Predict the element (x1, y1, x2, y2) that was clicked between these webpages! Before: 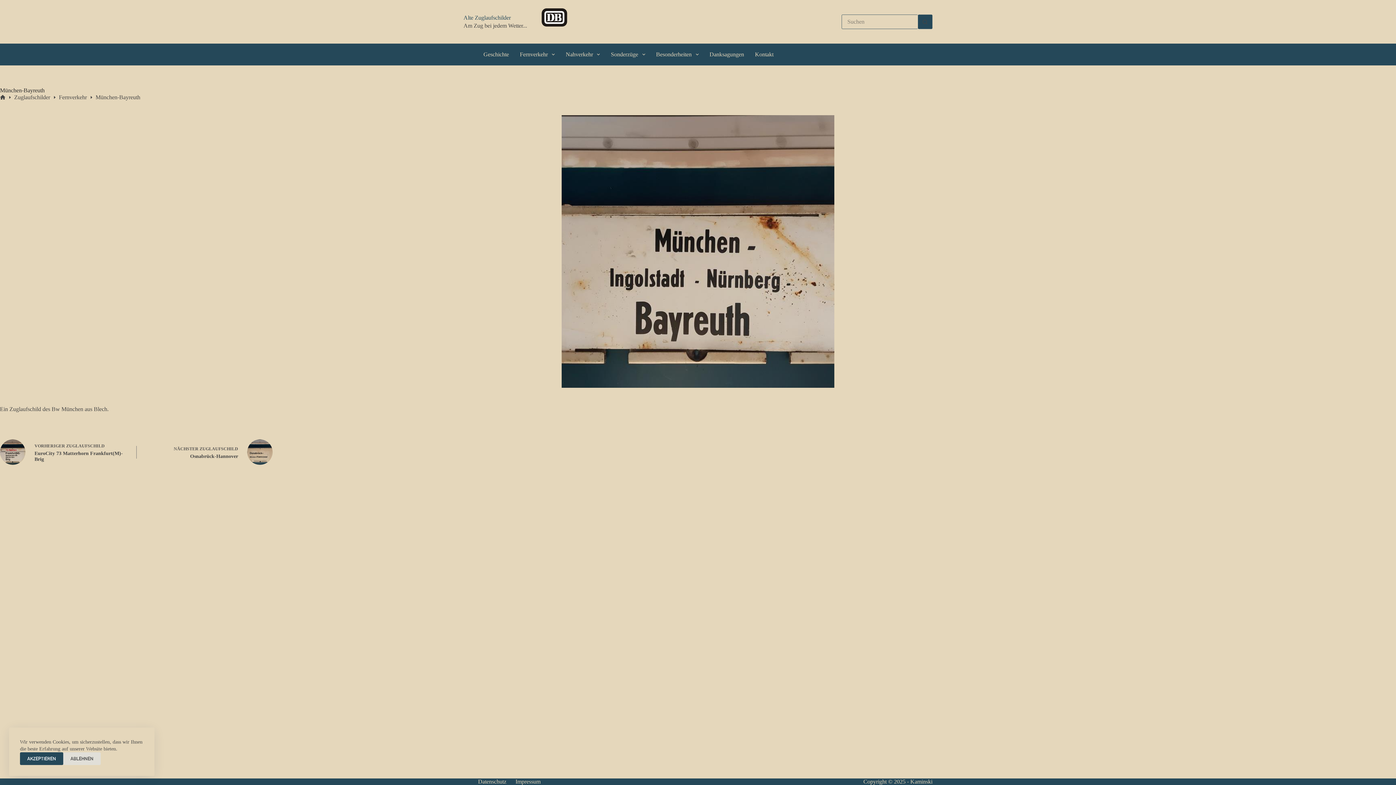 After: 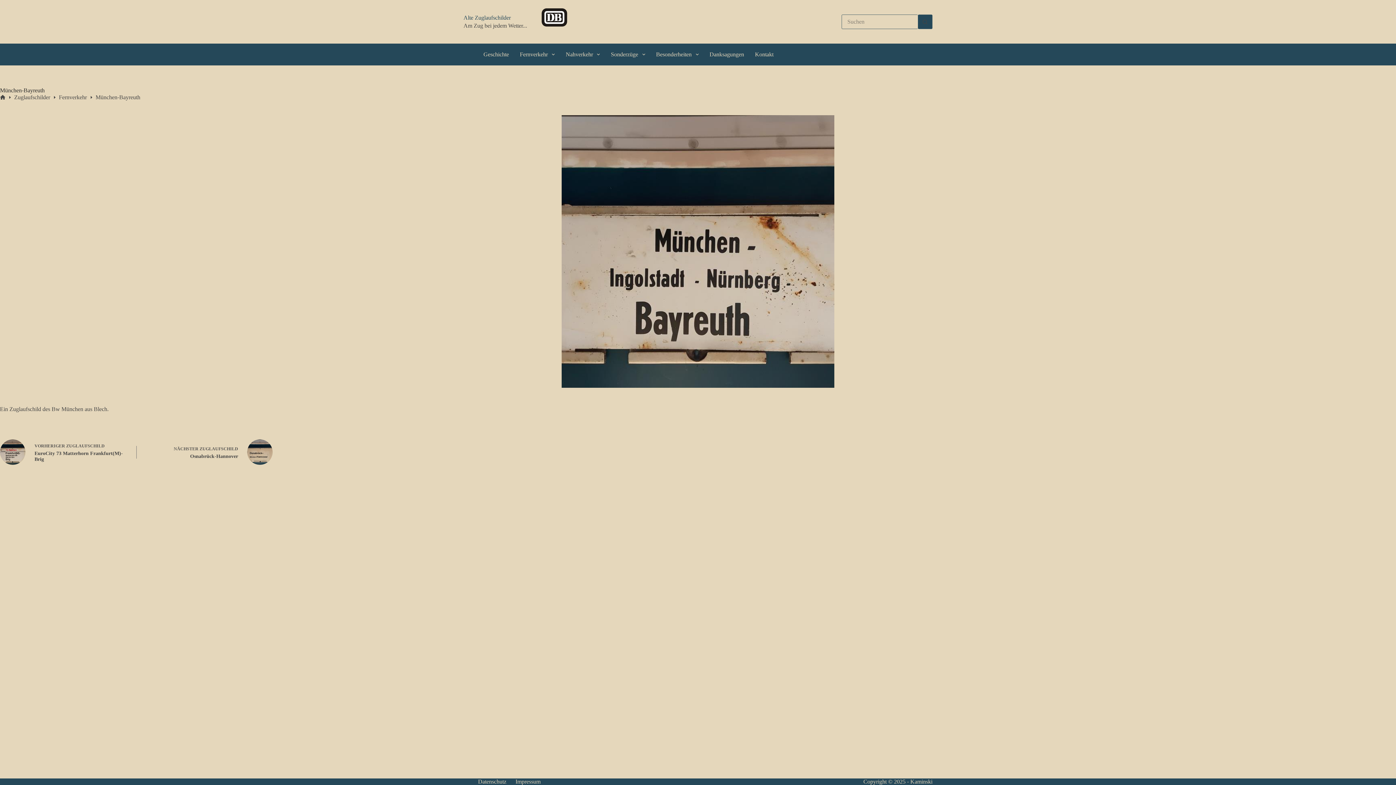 Action: bbox: (63, 752, 100, 765) label: ABLEHNEN